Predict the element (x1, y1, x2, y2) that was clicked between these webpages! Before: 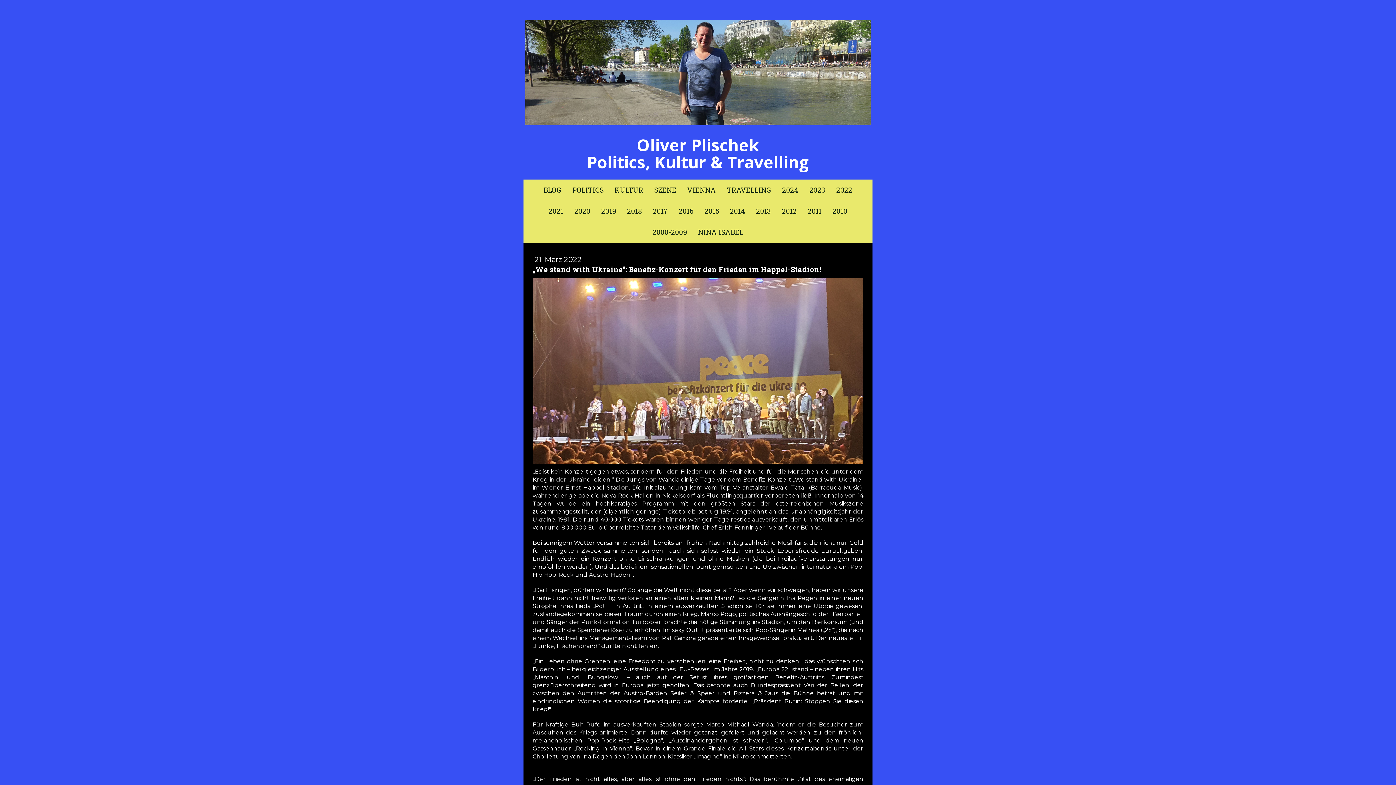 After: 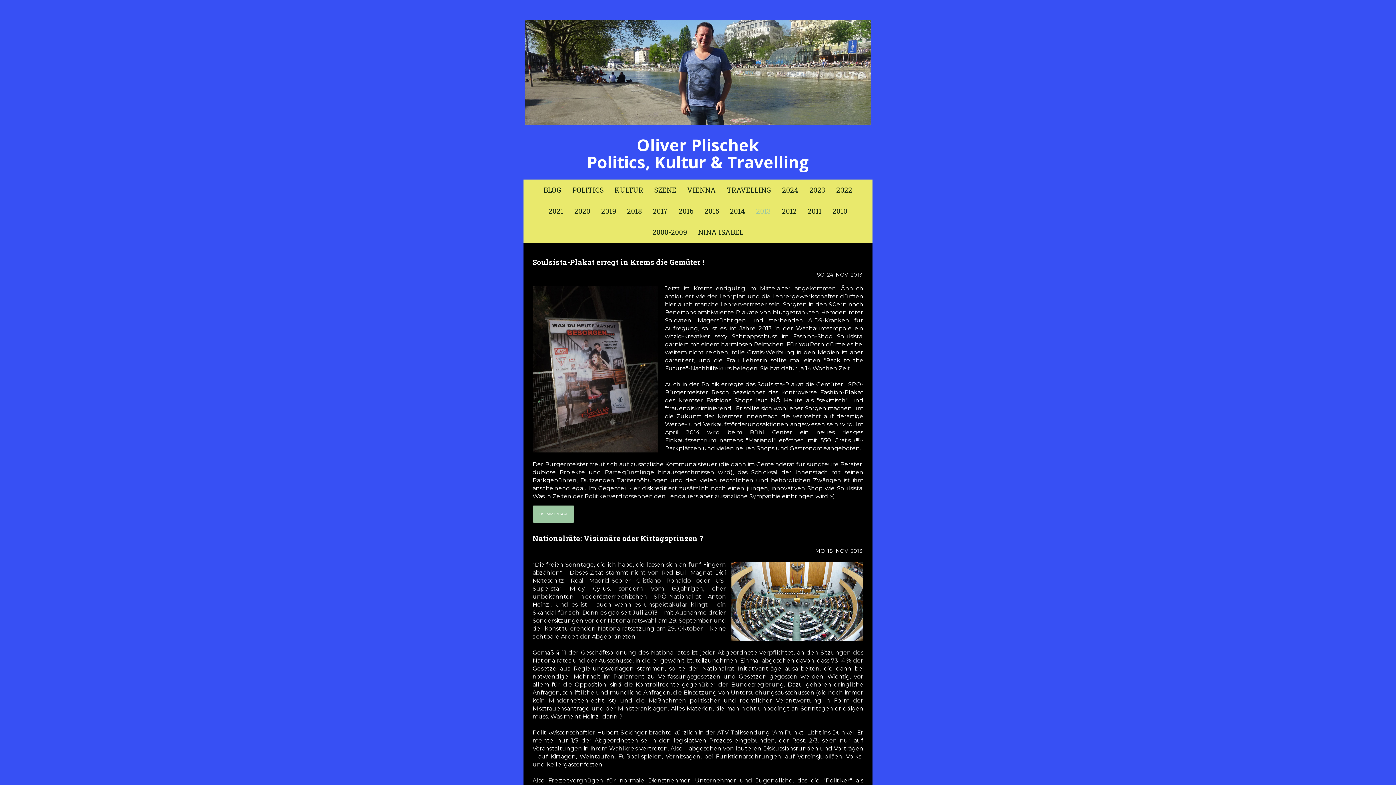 Action: bbox: (750, 200, 776, 221) label: 2013